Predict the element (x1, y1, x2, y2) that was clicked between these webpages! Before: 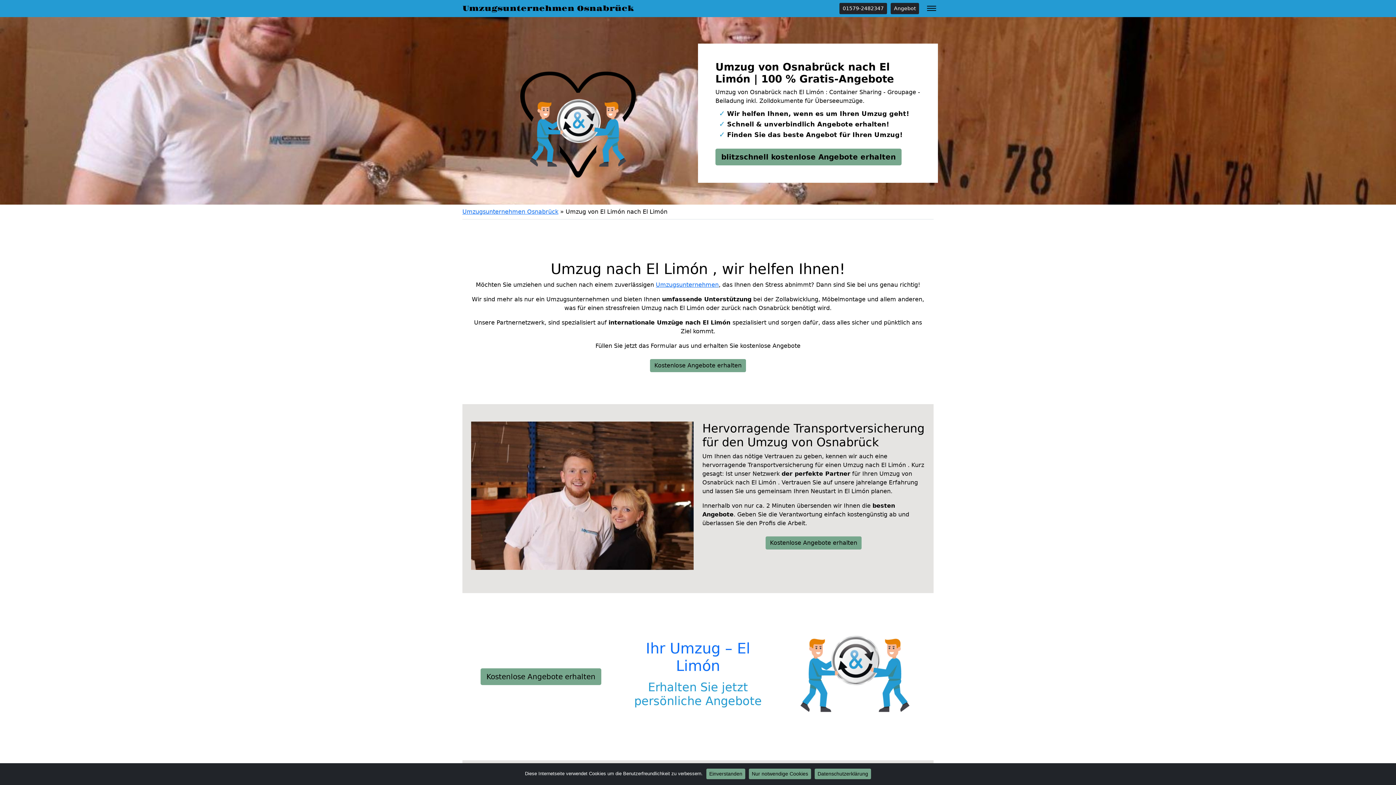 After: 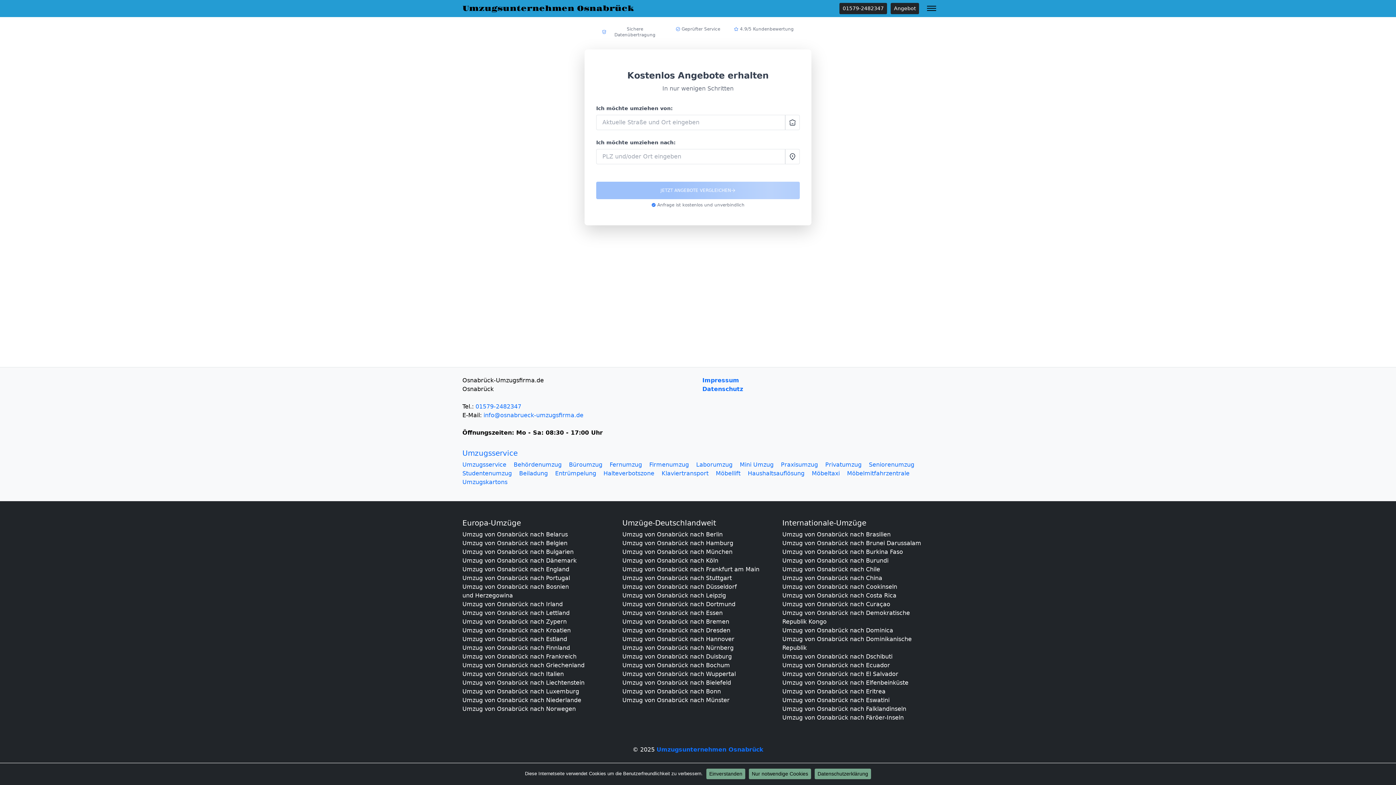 Action: bbox: (650, 359, 746, 372) label: Kostenlose Angebote erhalten